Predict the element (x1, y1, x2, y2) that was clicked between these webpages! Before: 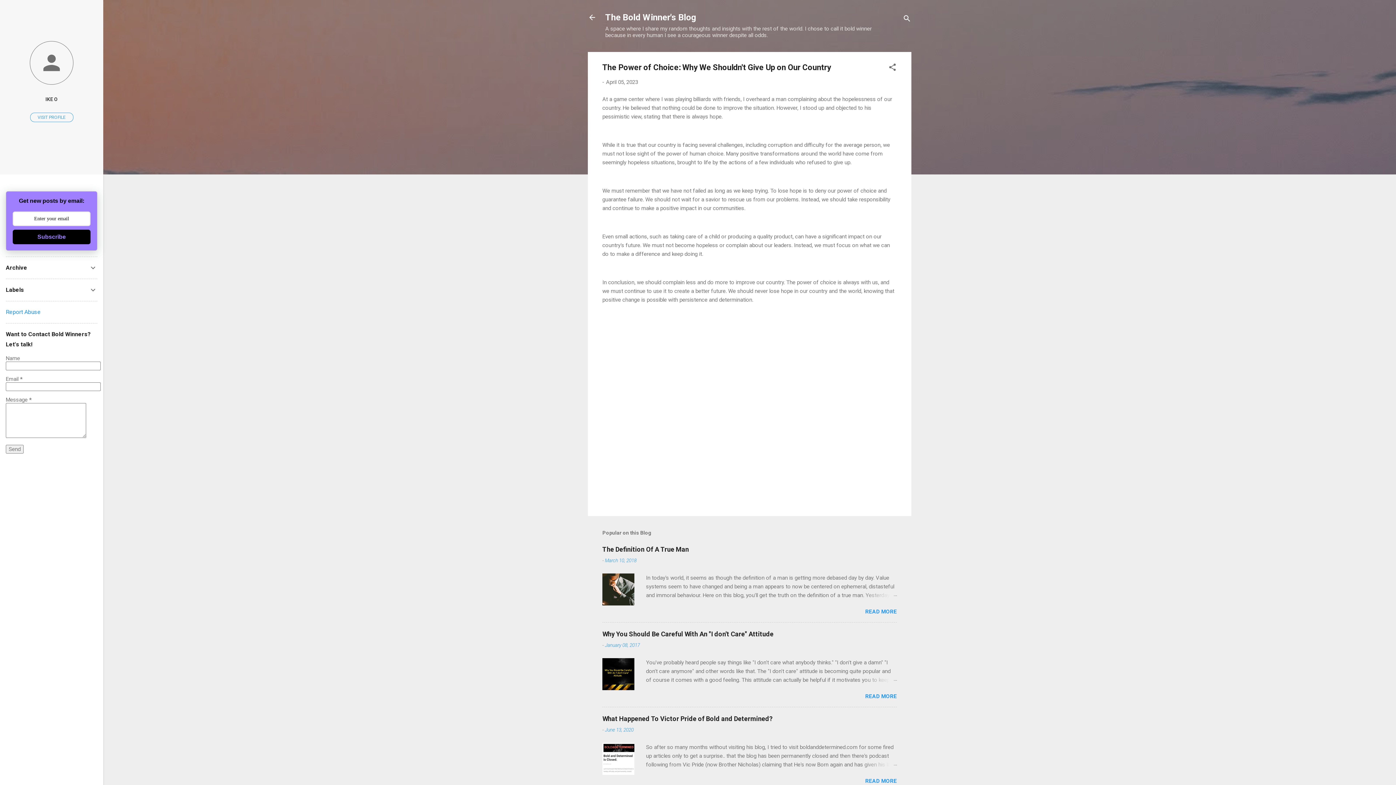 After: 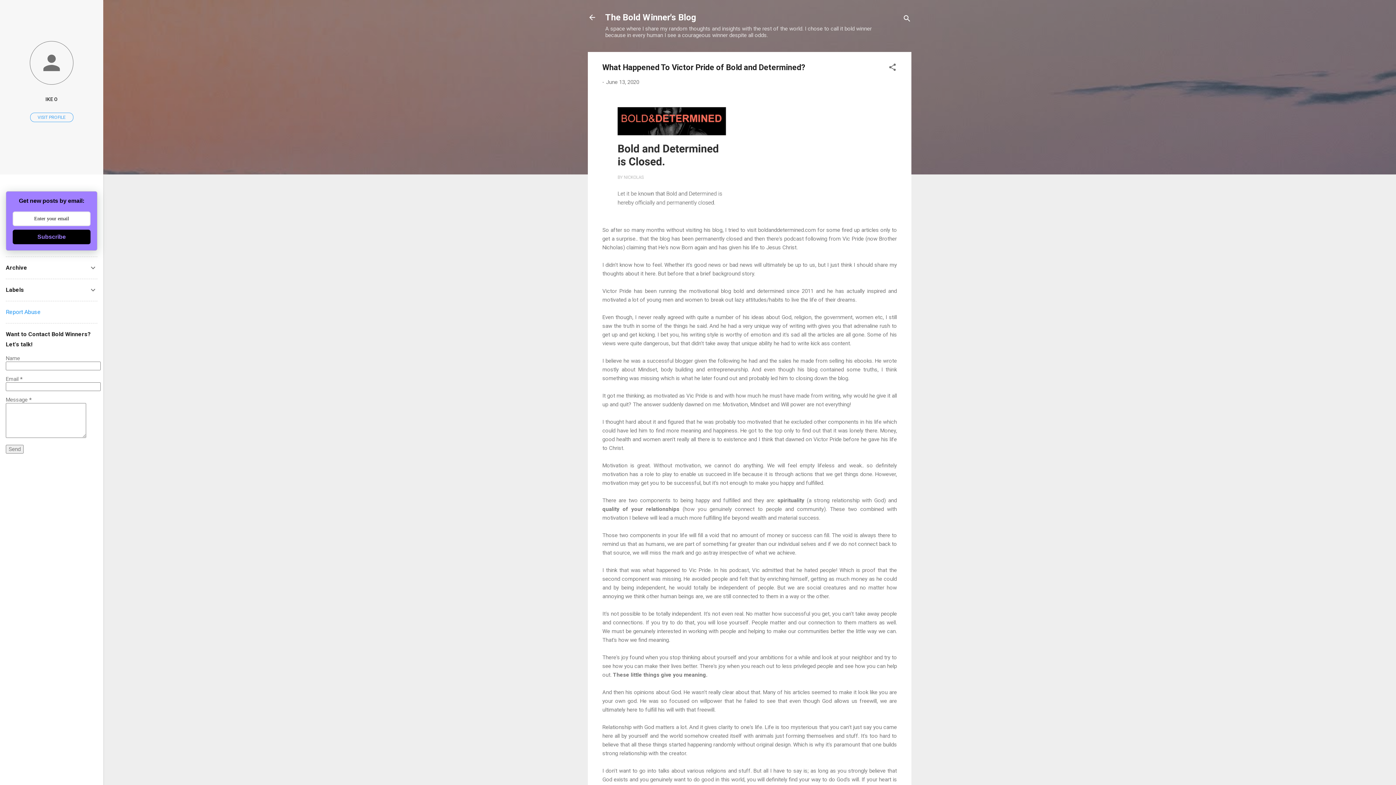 Action: bbox: (865, 778, 897, 784) label: READ MORE